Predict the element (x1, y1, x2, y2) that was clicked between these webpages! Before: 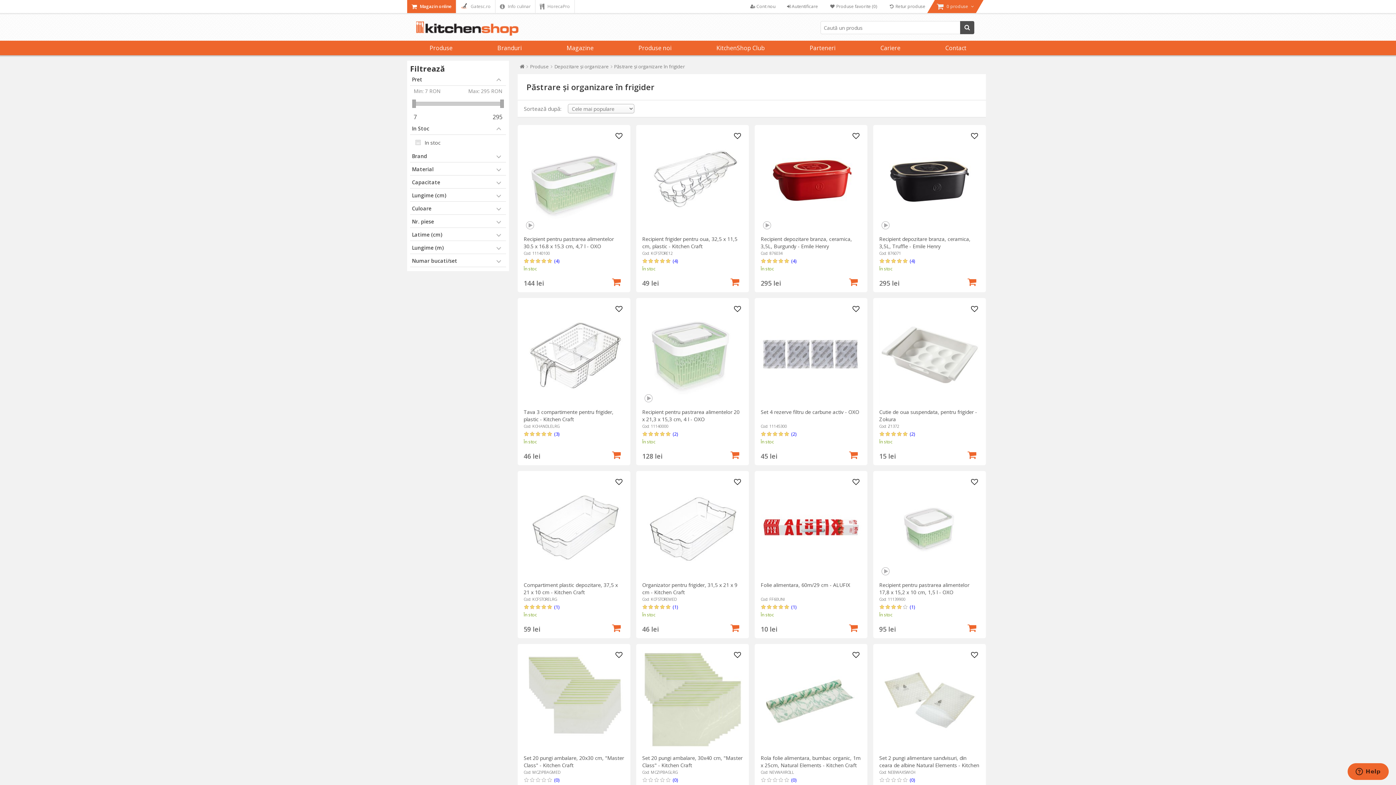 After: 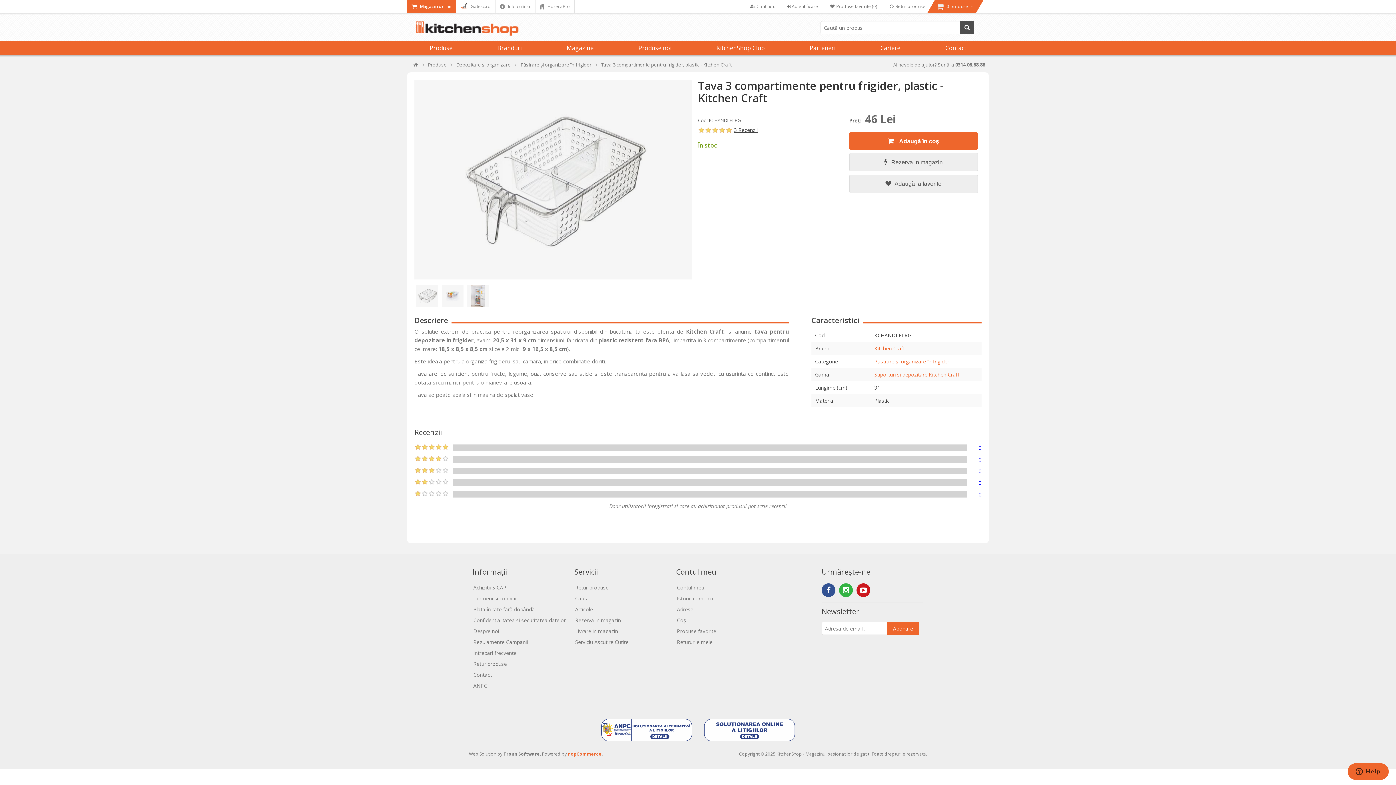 Action: bbox: (523, 304, 624, 404)